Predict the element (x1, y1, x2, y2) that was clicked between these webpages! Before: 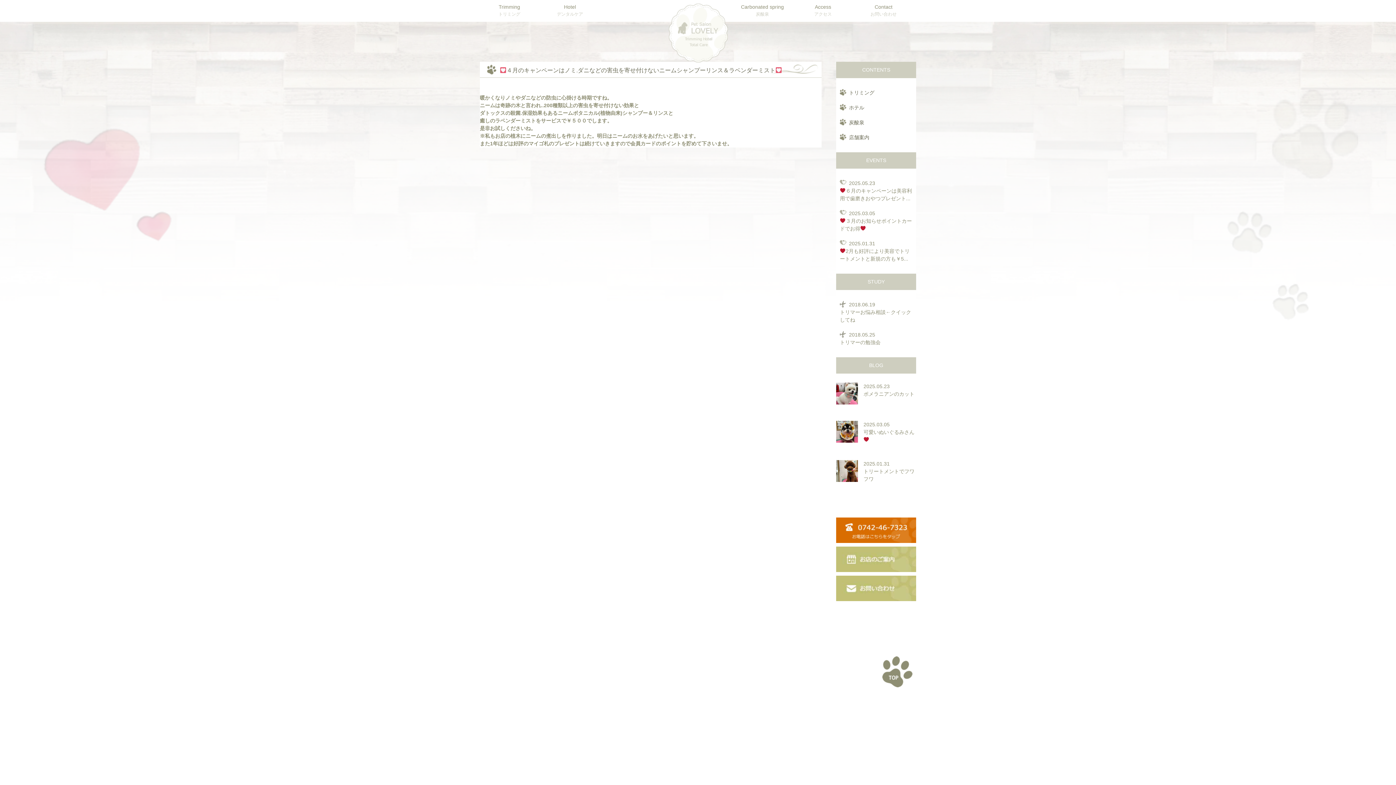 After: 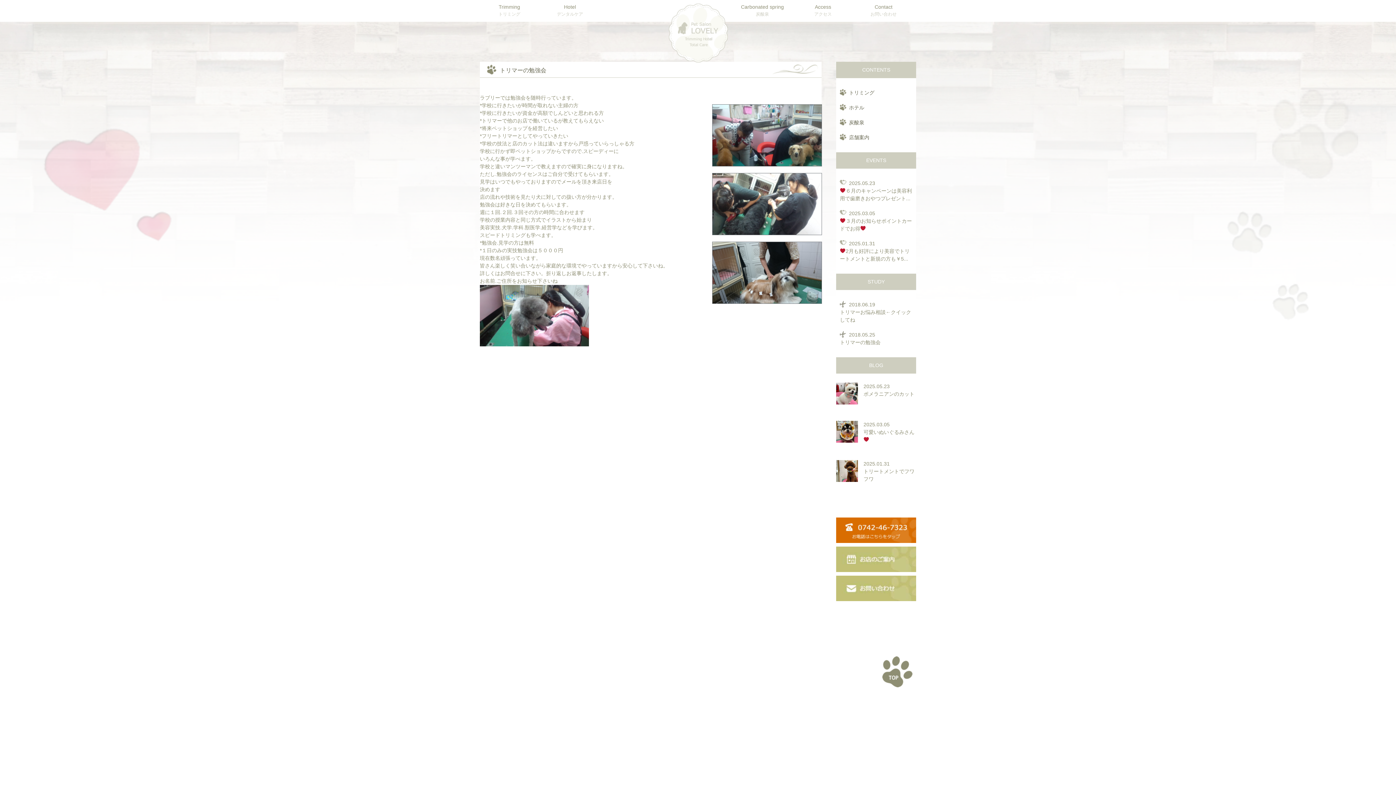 Action: bbox: (840, 339, 880, 345) label: トリマーの勉強会